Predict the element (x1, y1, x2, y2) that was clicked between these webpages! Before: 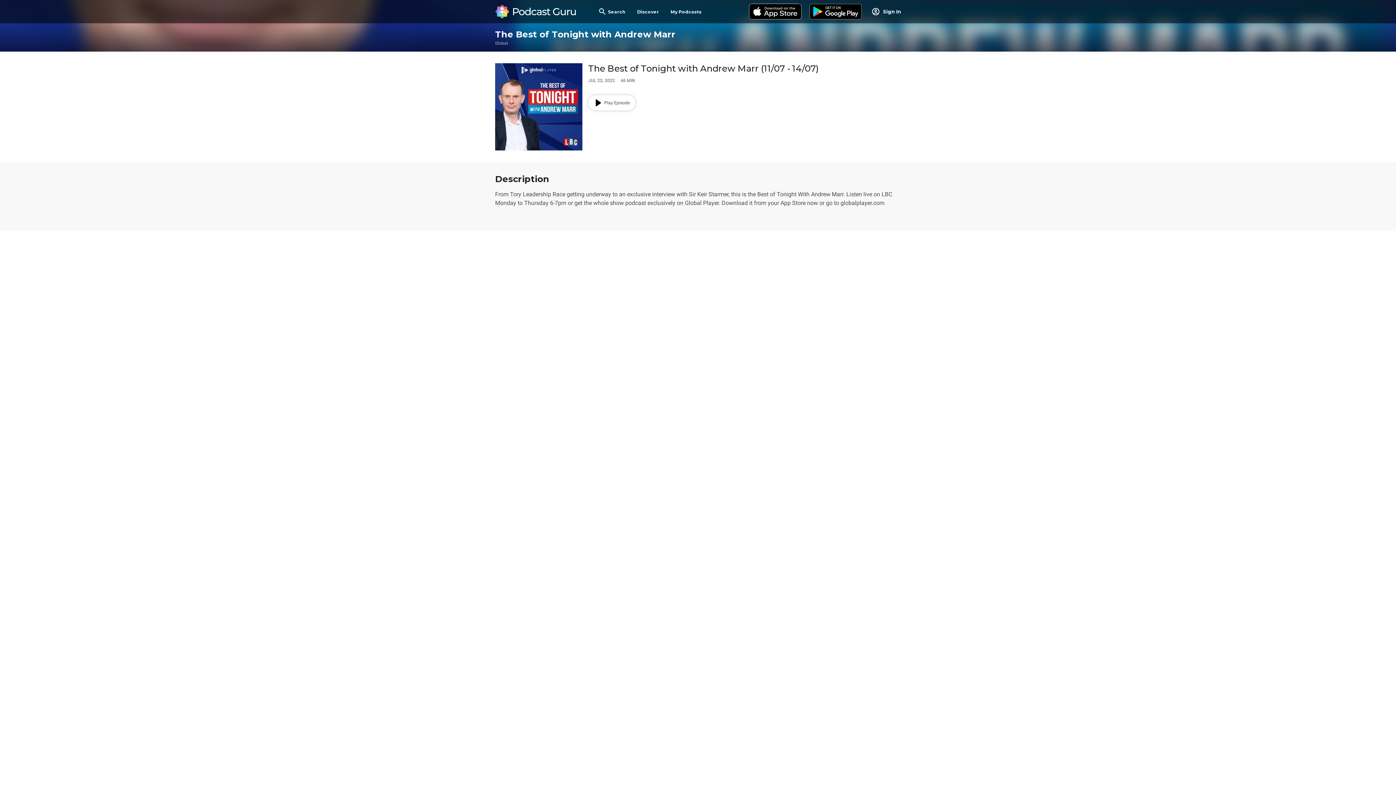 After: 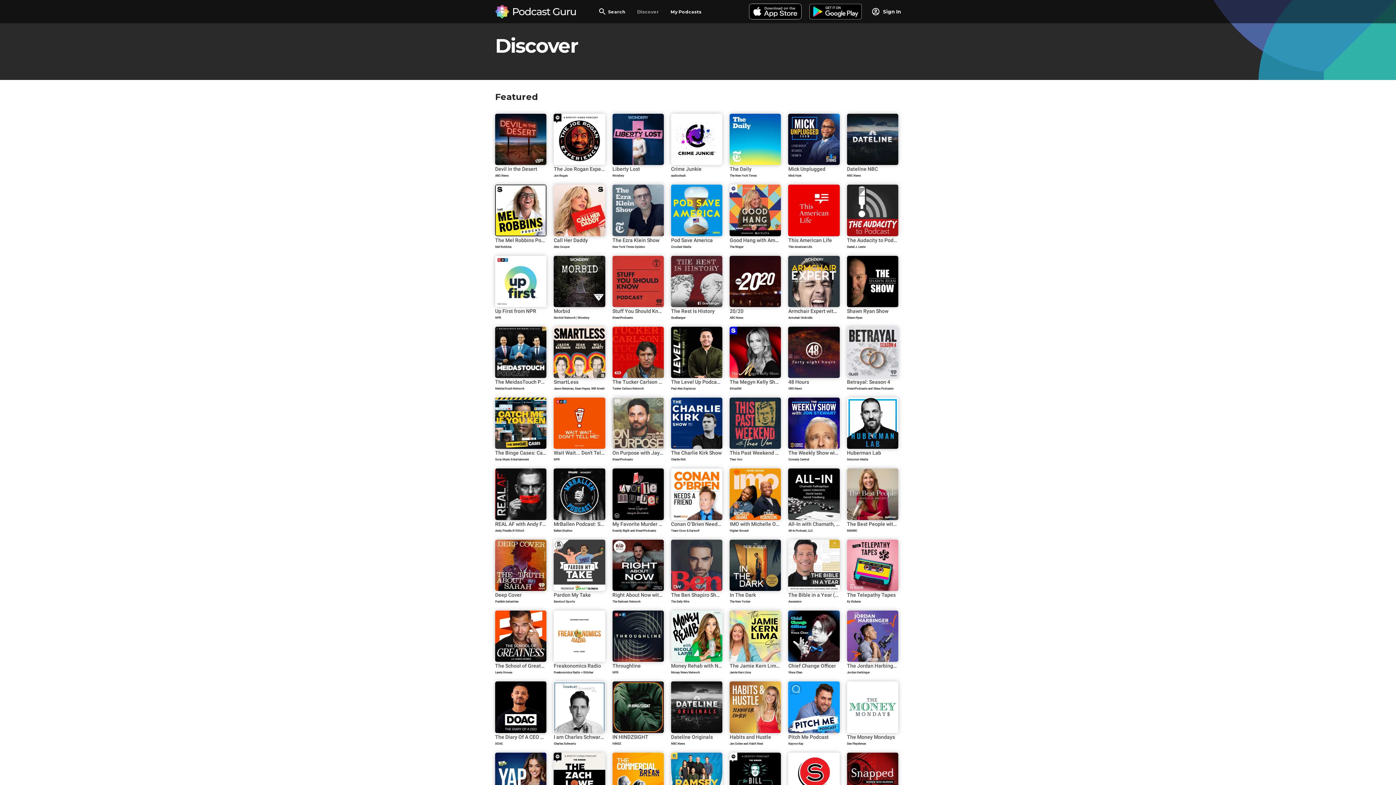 Action: bbox: (495, 0, 586, 23)